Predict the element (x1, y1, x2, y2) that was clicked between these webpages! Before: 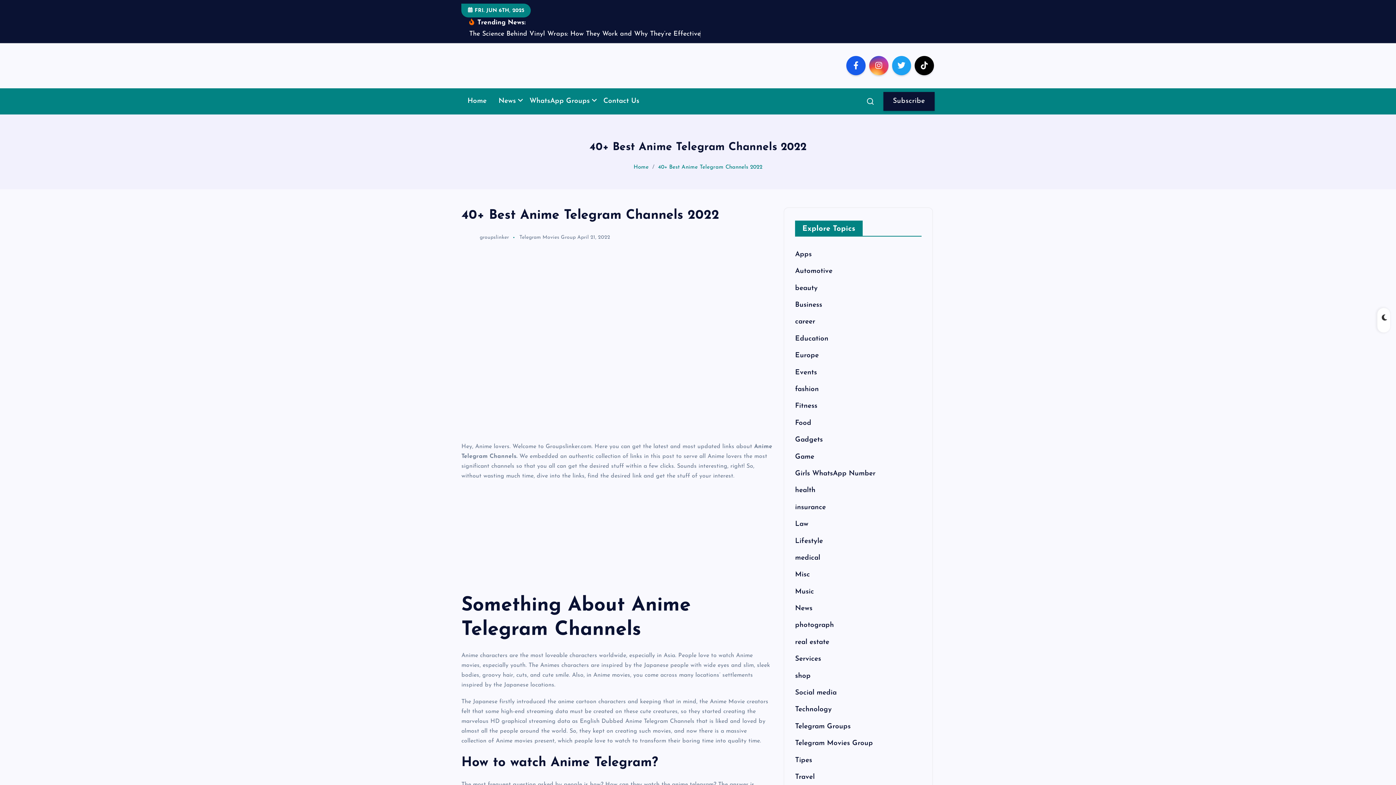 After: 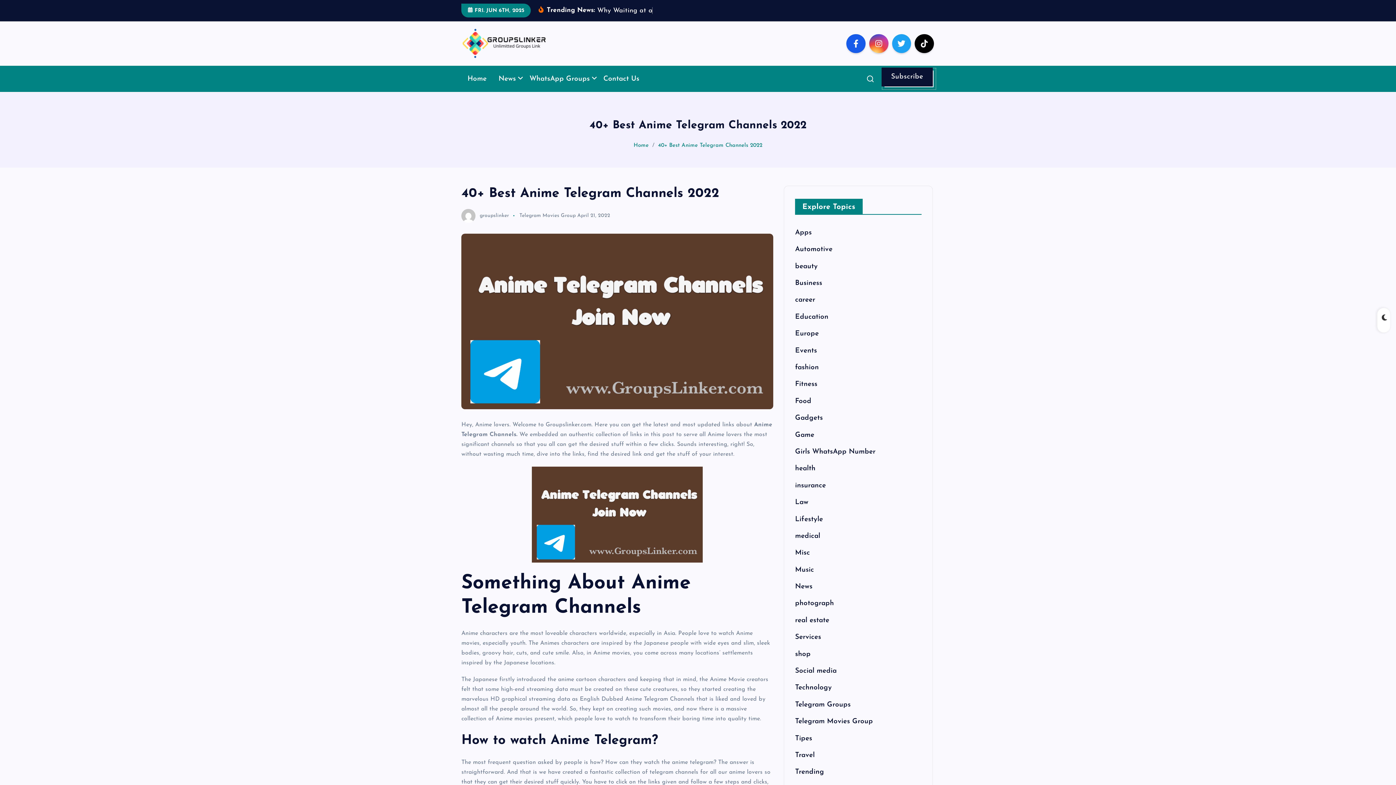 Action: bbox: (883, 91, 934, 110) label: Subscribe